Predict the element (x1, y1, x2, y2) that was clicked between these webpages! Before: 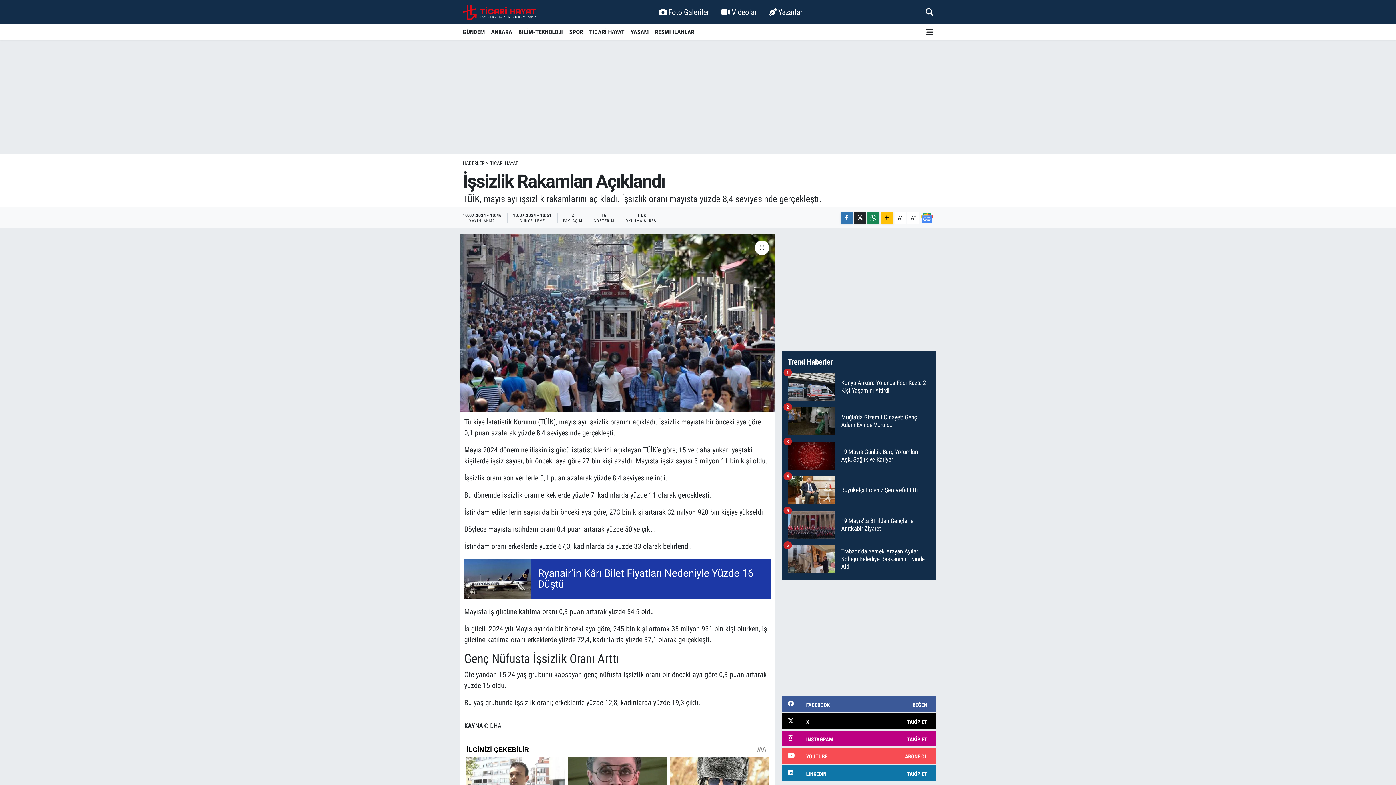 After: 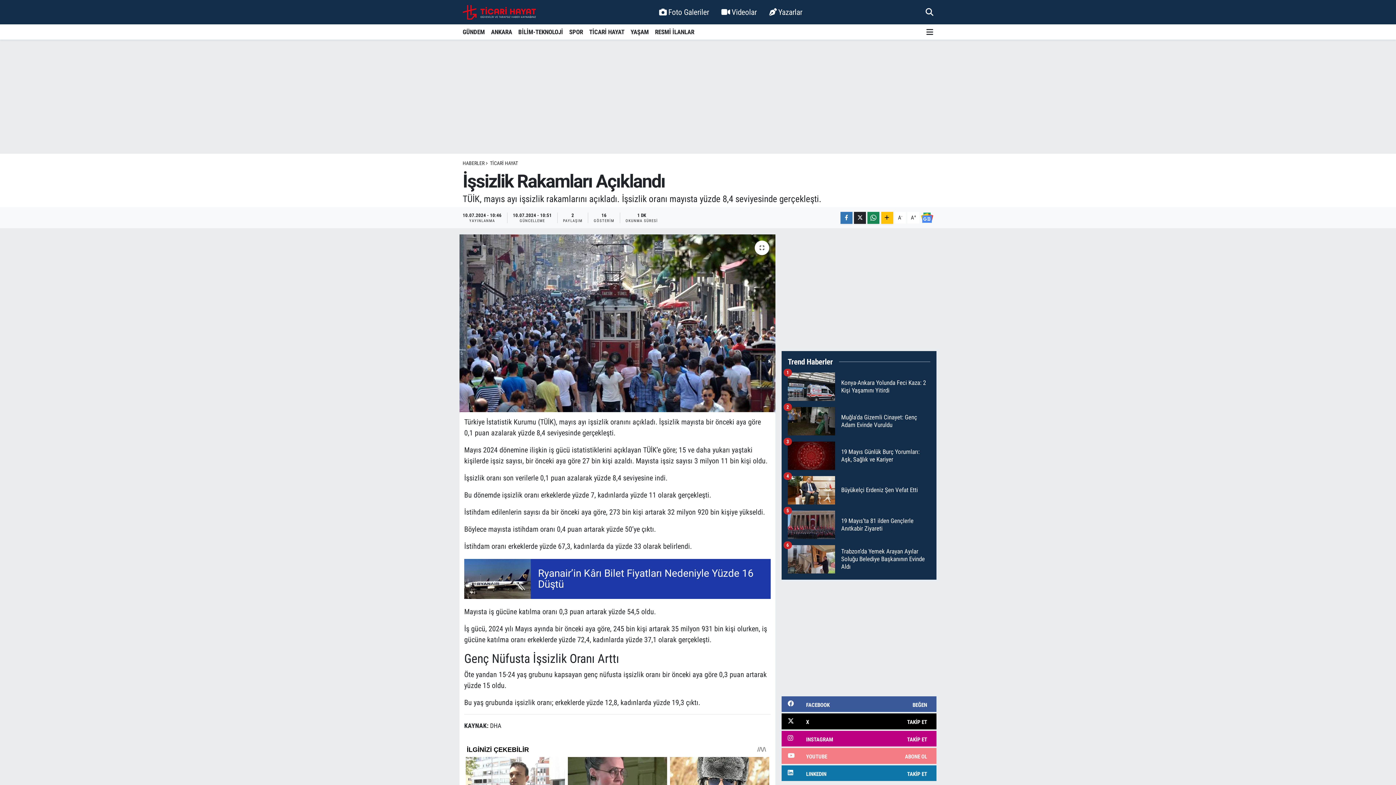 Action: label: YOUTUBE
ABONE OL bbox: (781, 748, 936, 764)